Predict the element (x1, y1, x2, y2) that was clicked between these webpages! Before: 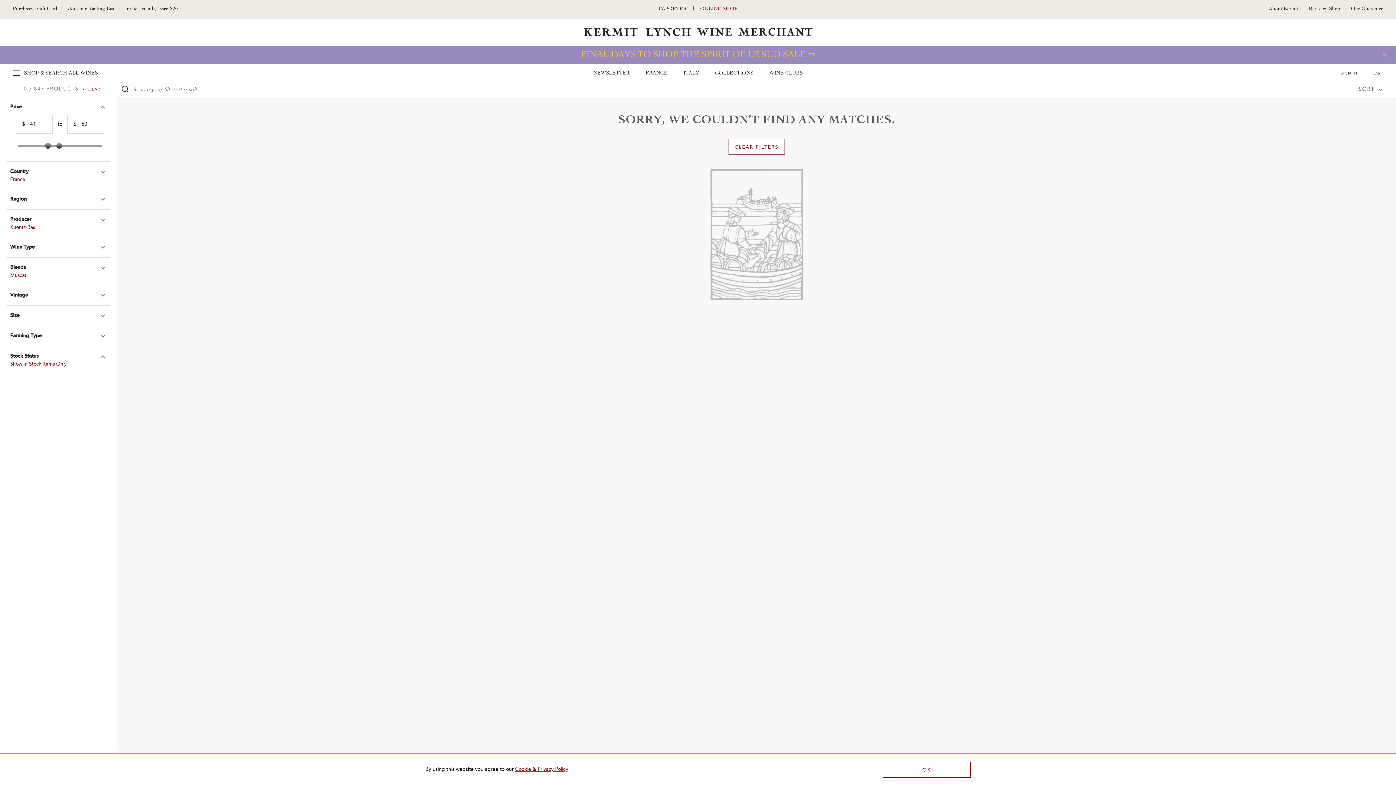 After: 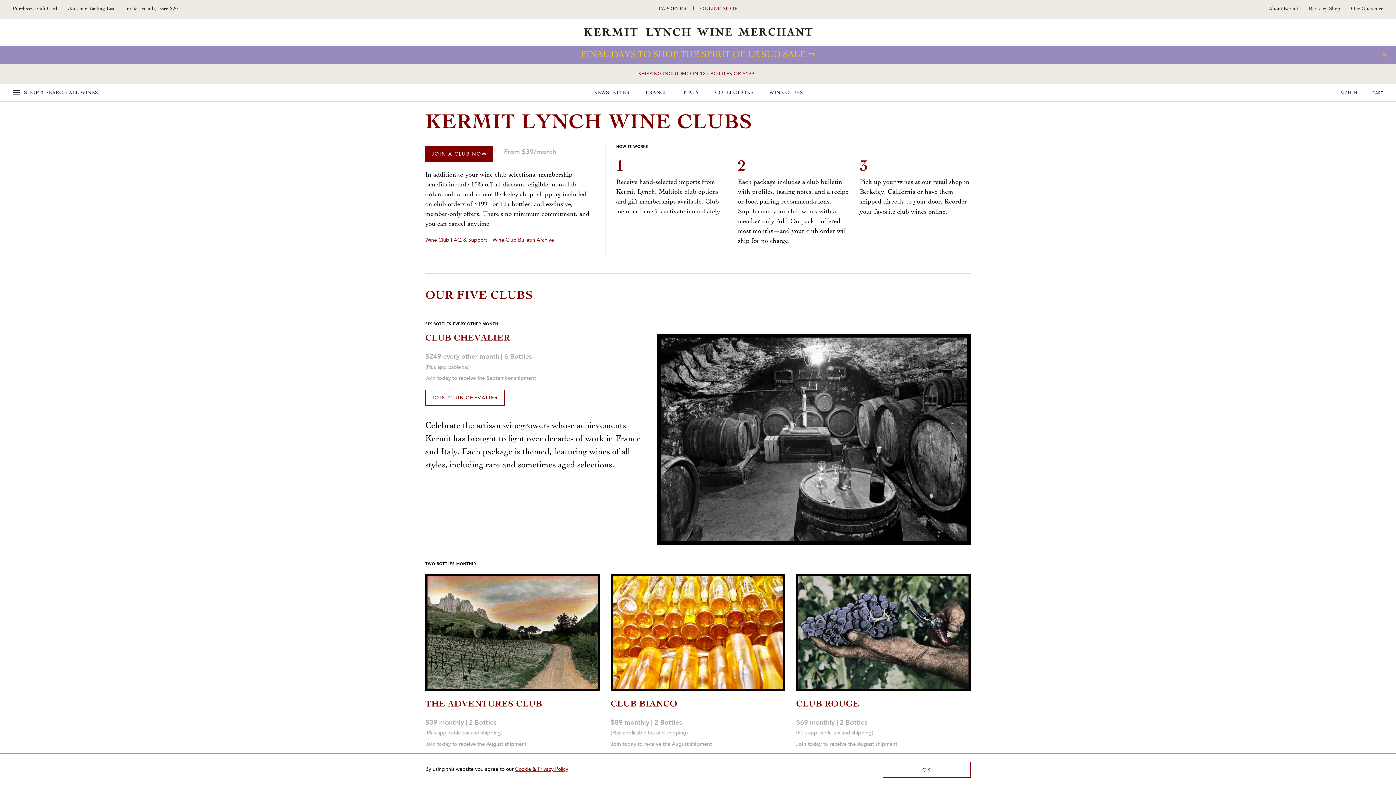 Action: label: WINE CLUBS bbox: (769, 64, 802, 82)